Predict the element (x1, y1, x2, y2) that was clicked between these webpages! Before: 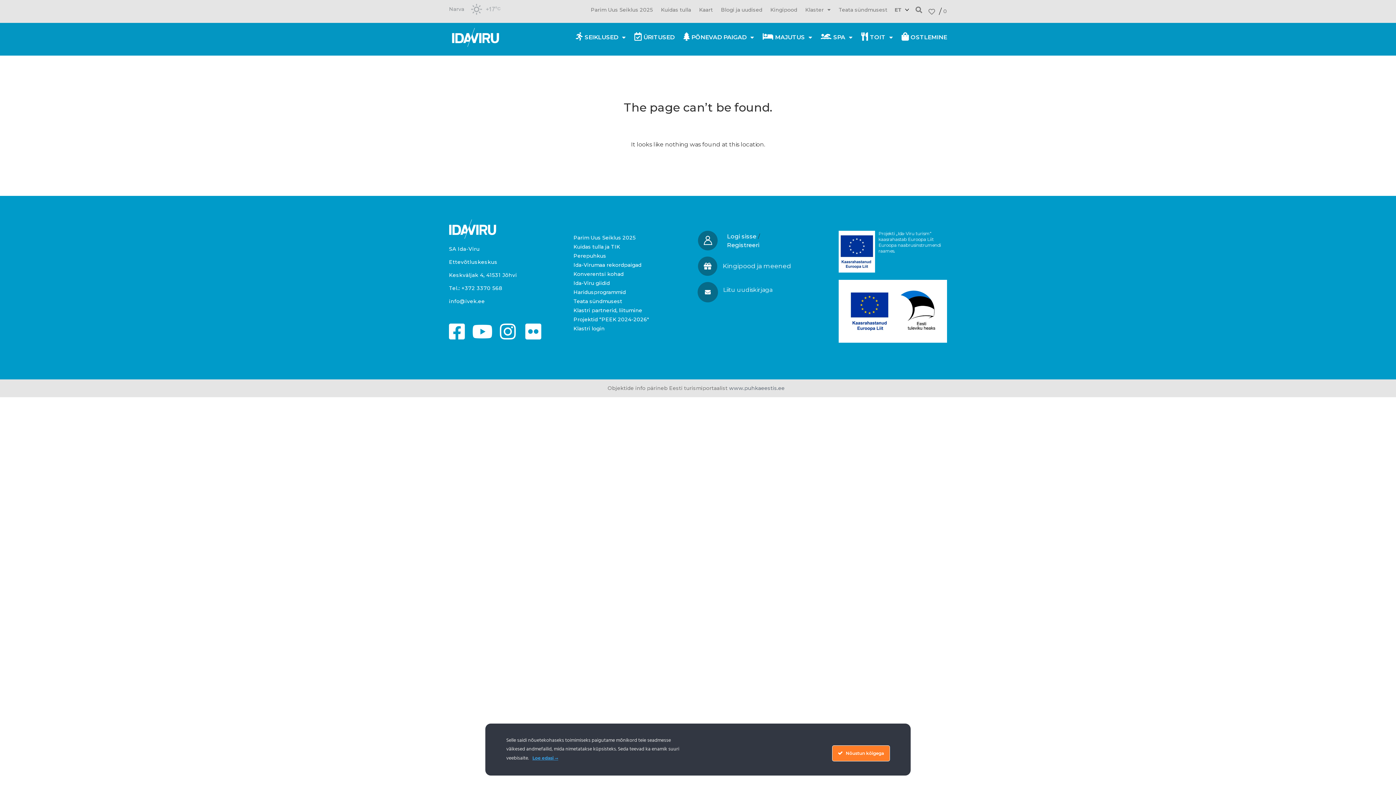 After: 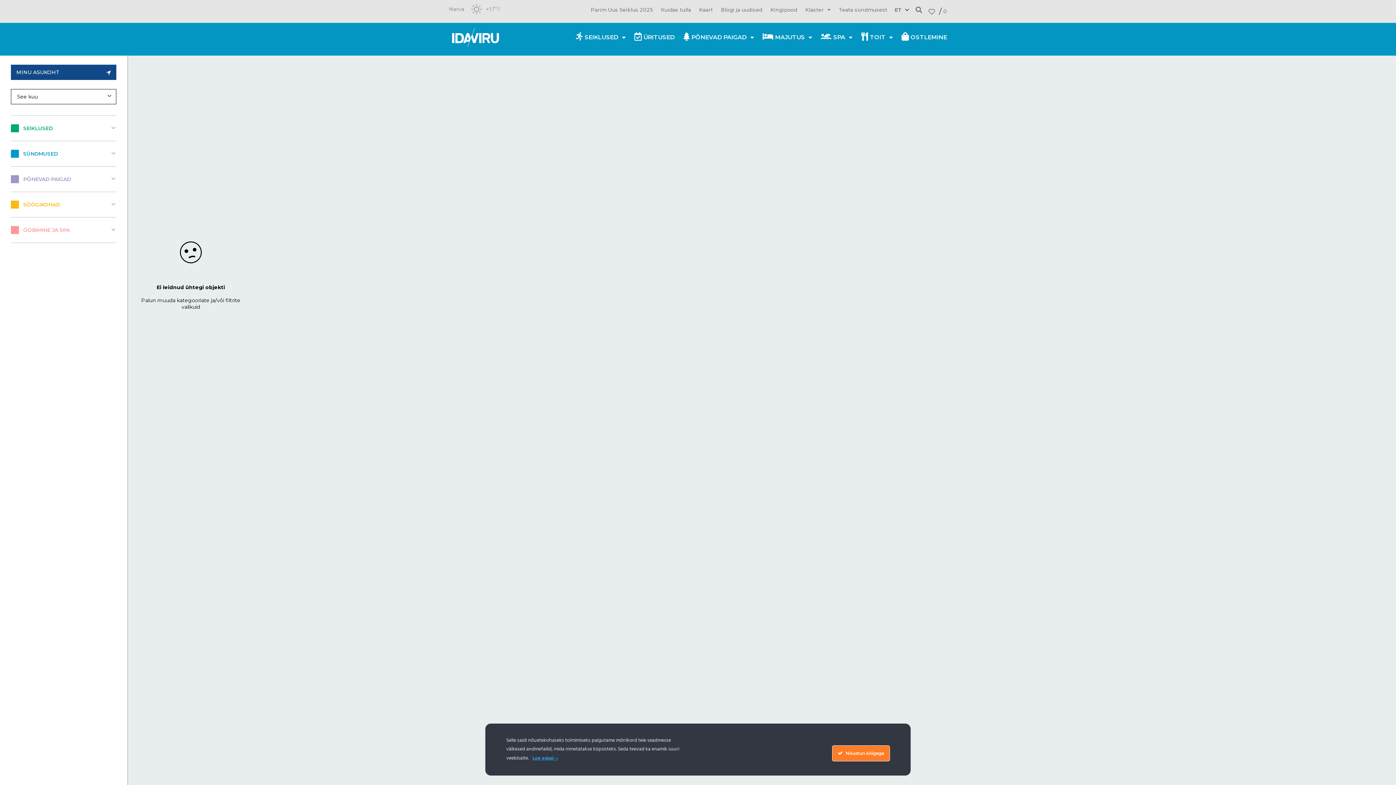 Action: label: Konverentsi kohad bbox: (573, 270, 696, 277)